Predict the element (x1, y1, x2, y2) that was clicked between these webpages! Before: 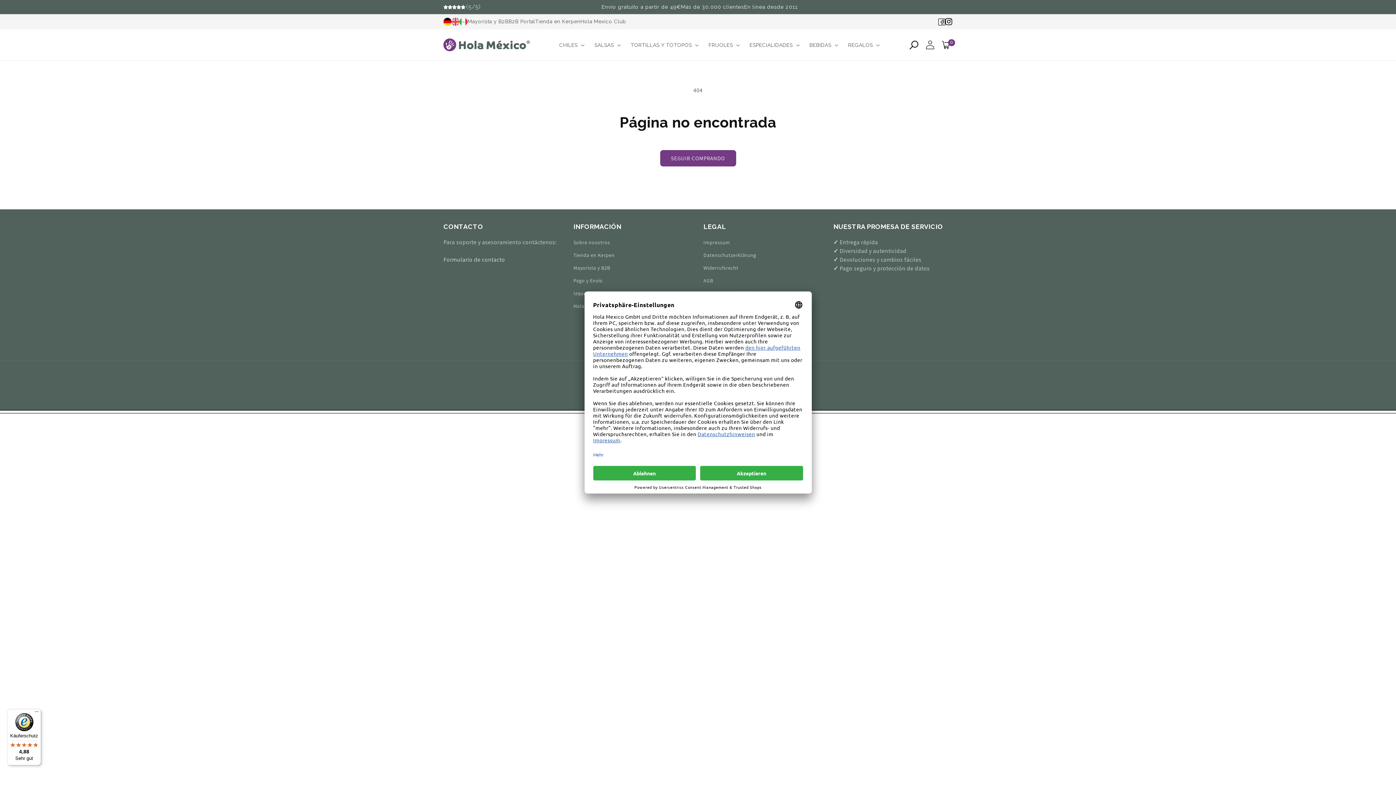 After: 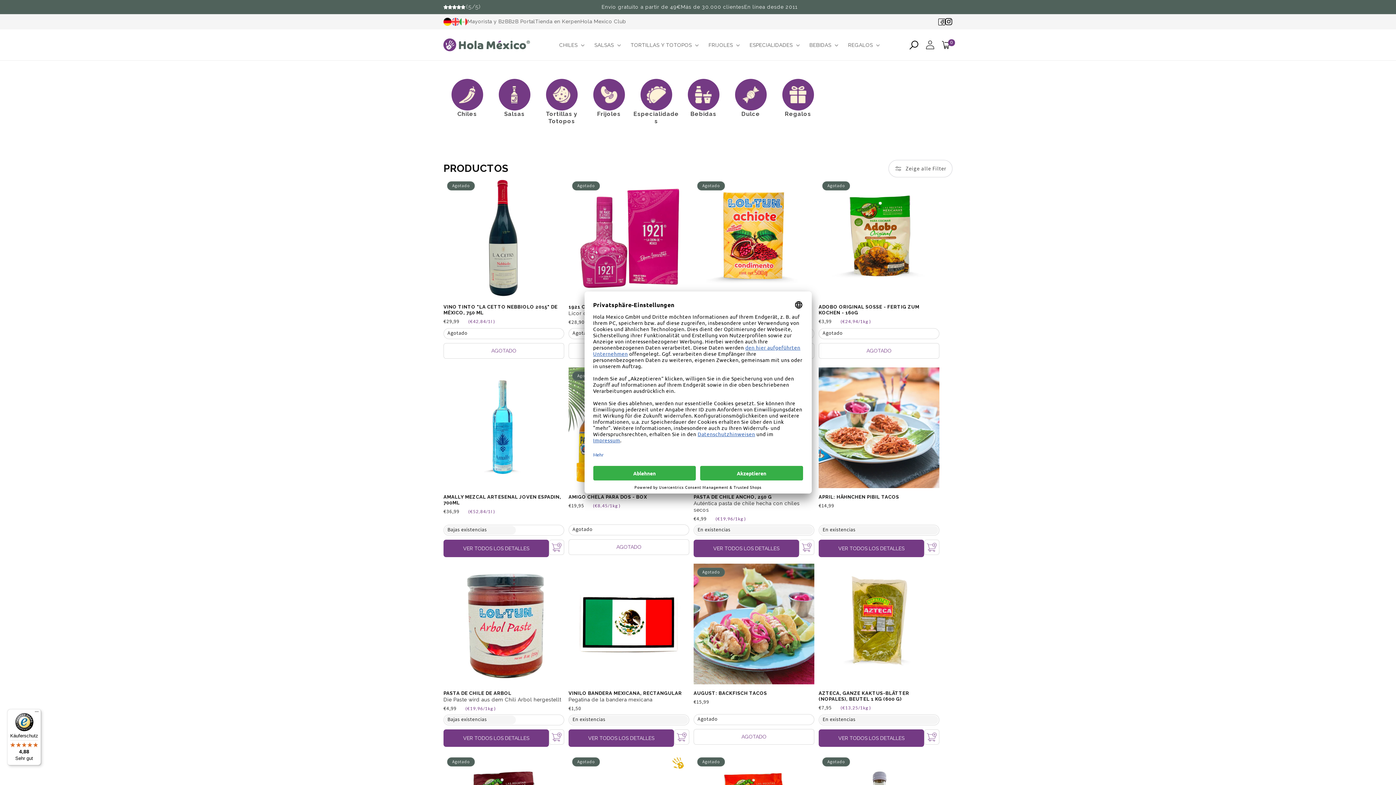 Action: bbox: (660, 150, 736, 166) label: SEGUIR COMPRANDO